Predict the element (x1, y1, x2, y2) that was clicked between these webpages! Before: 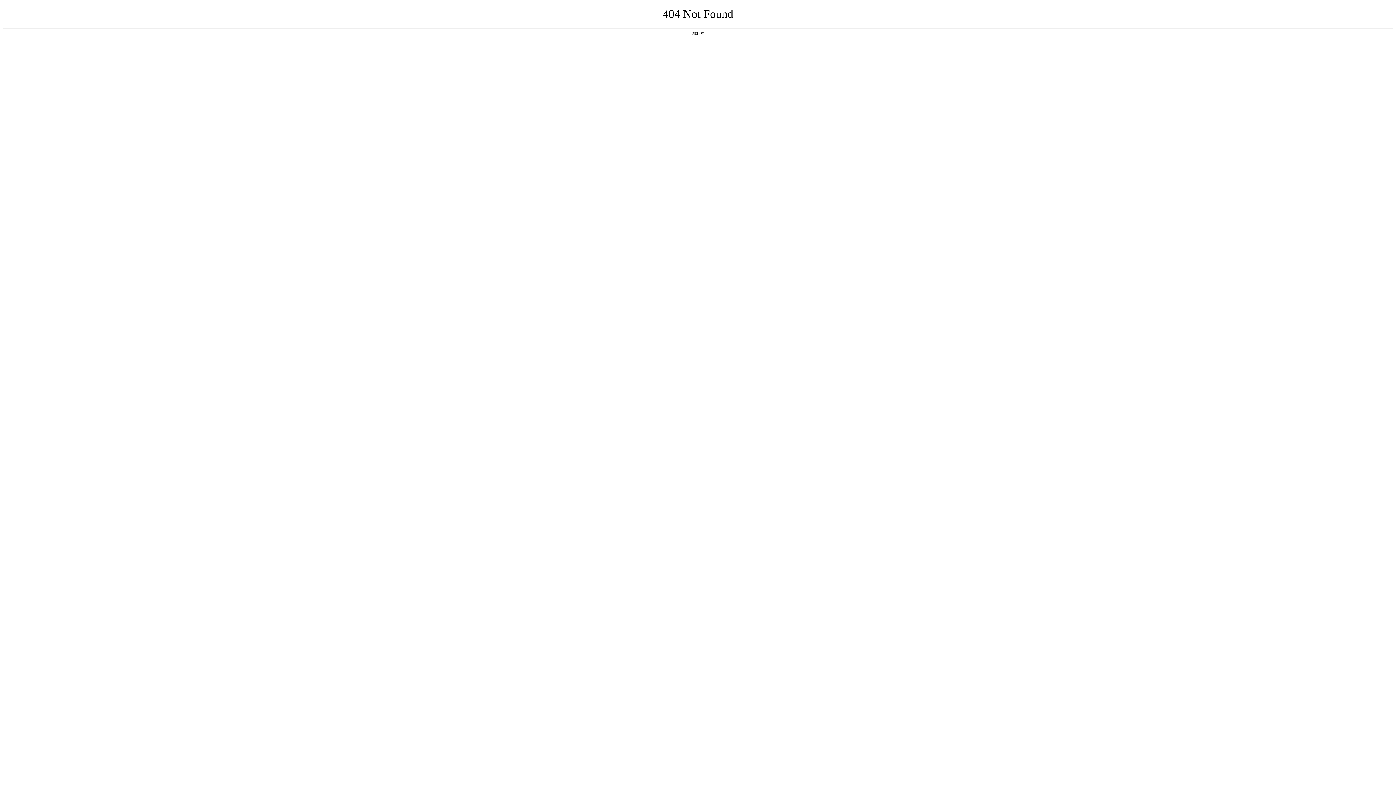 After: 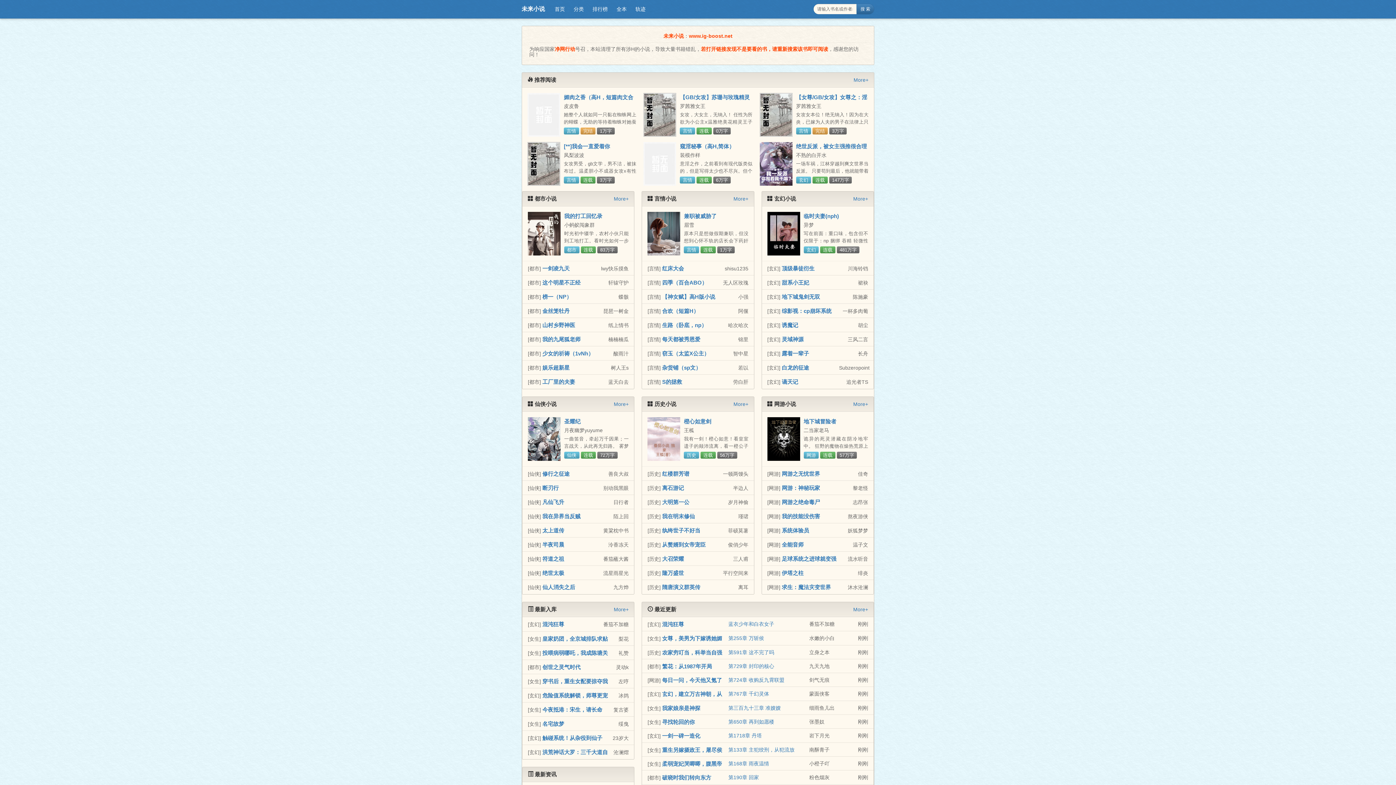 Action: bbox: (692, 31, 704, 35) label: 返回首页